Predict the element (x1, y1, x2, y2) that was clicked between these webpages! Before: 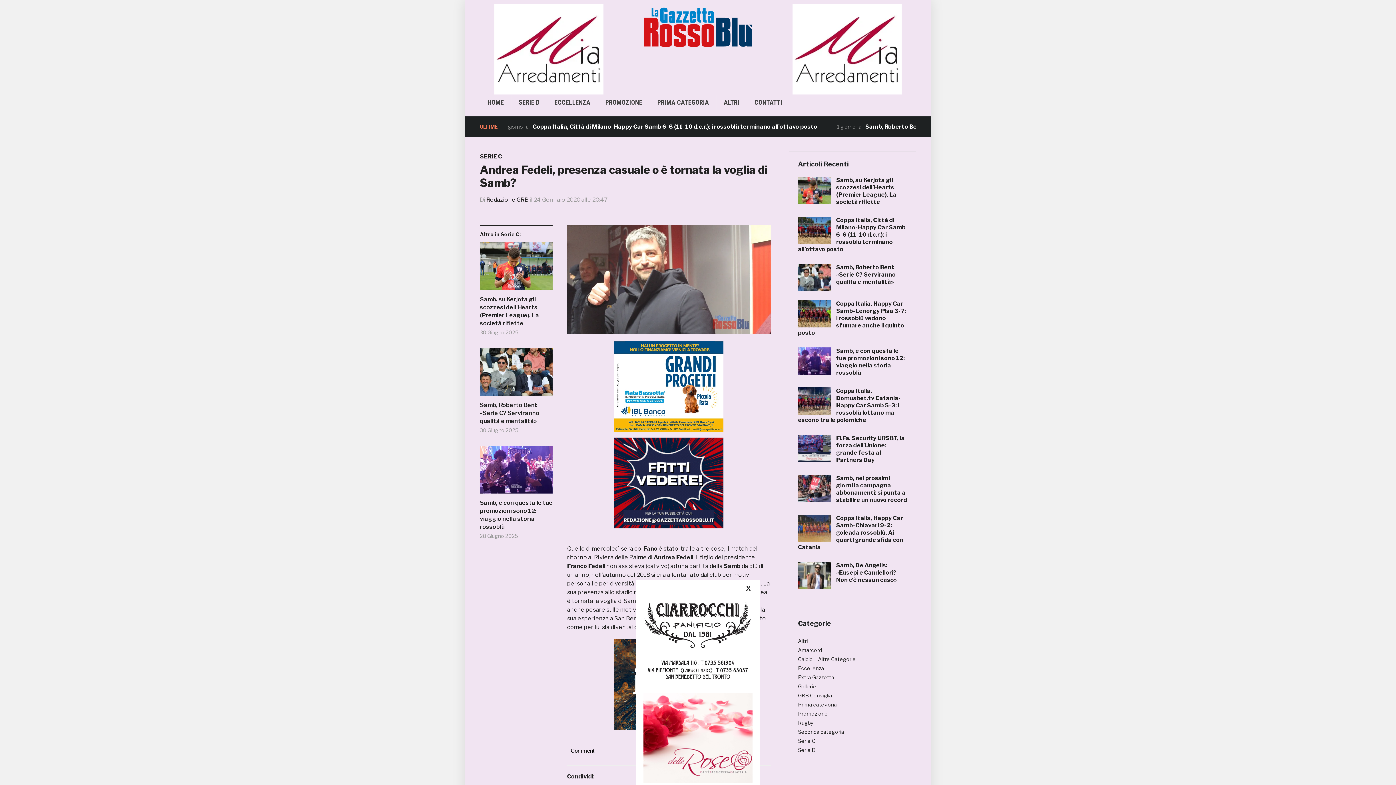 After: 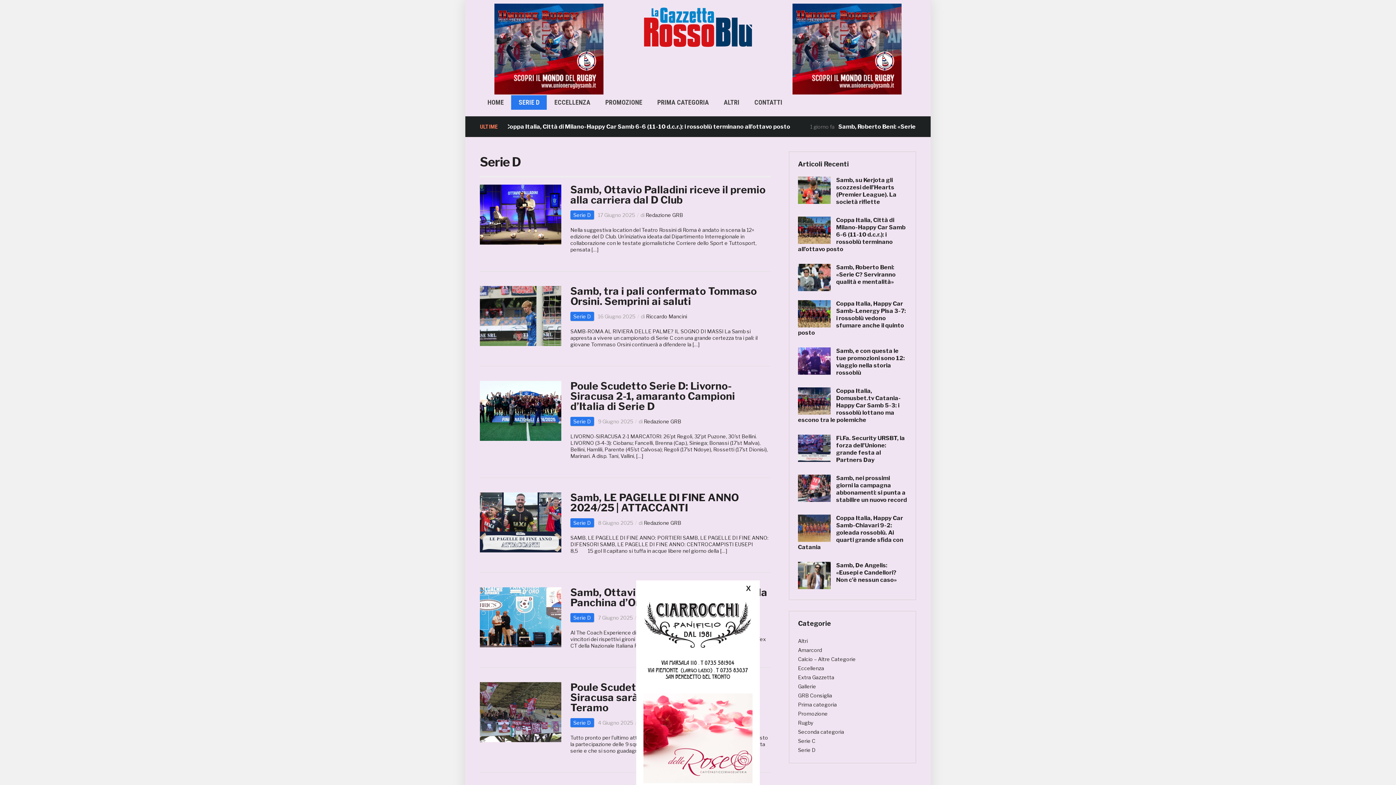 Action: label: SERIE D bbox: (511, 95, 546, 109)